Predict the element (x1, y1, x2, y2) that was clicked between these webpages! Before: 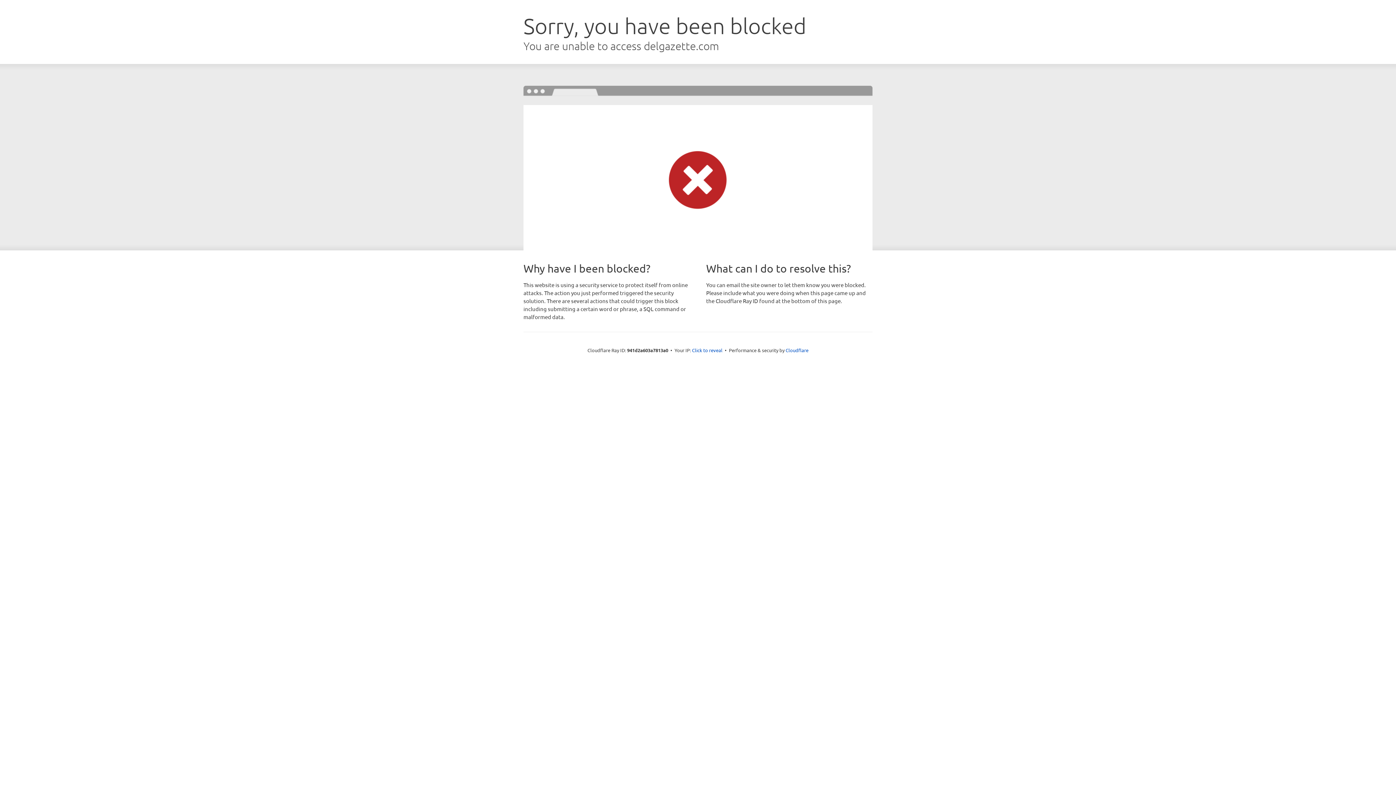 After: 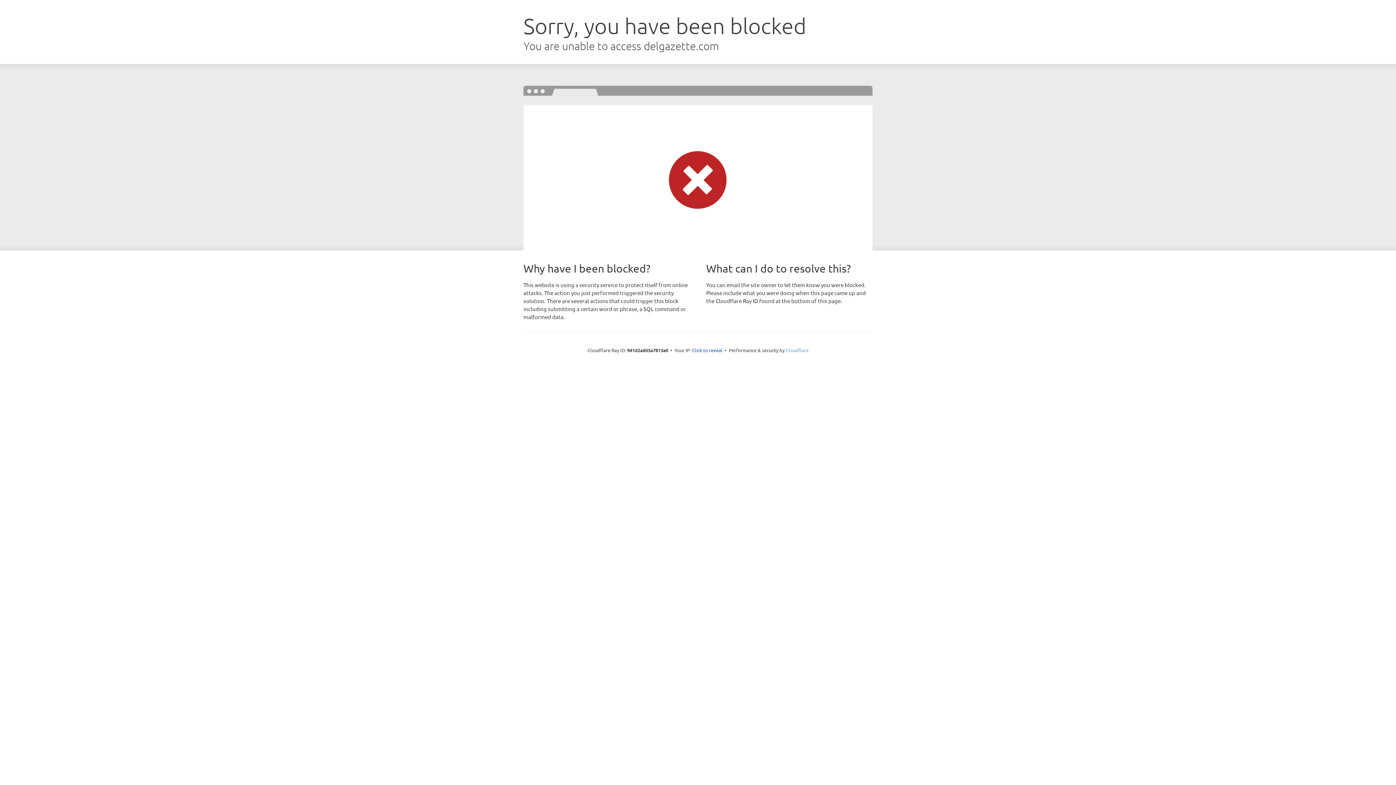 Action: label: Cloudflare bbox: (785, 347, 808, 353)